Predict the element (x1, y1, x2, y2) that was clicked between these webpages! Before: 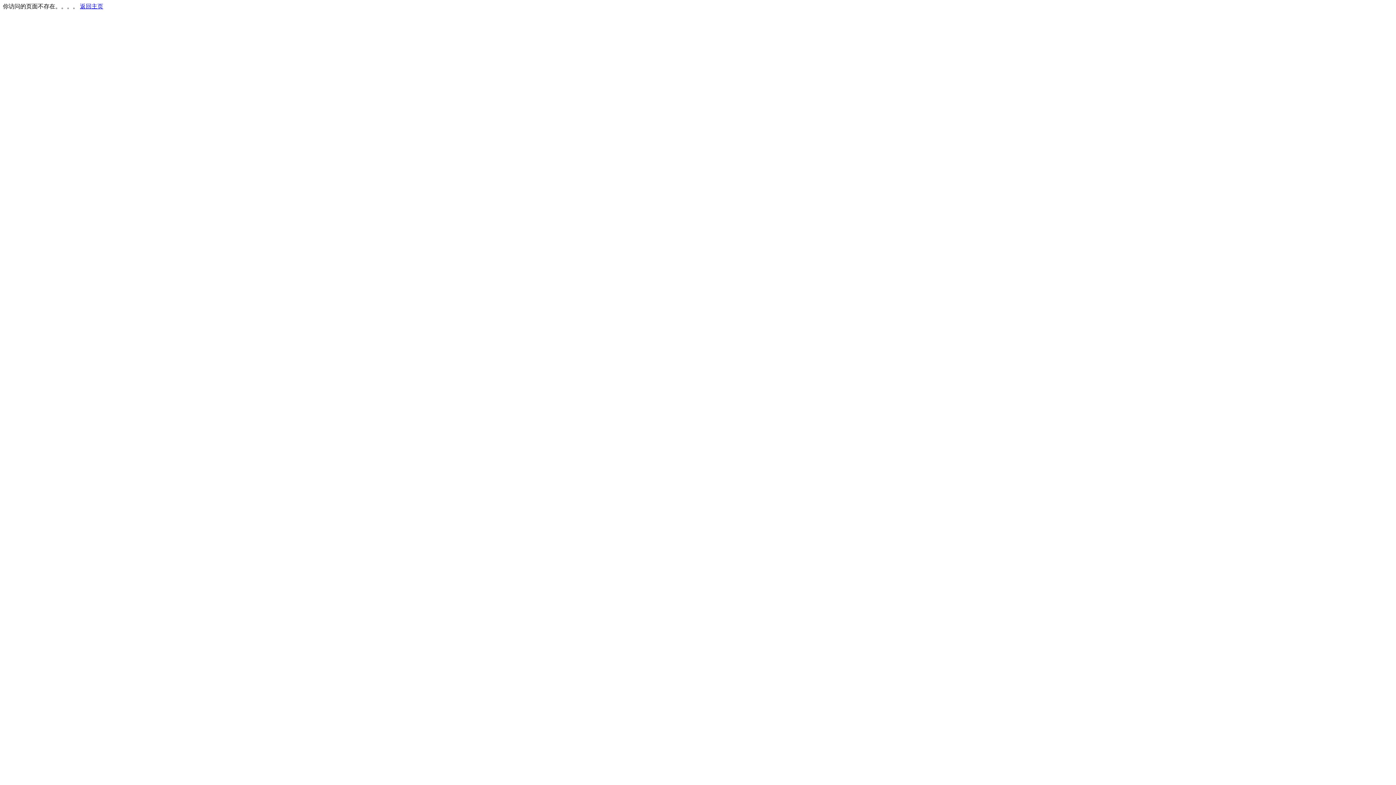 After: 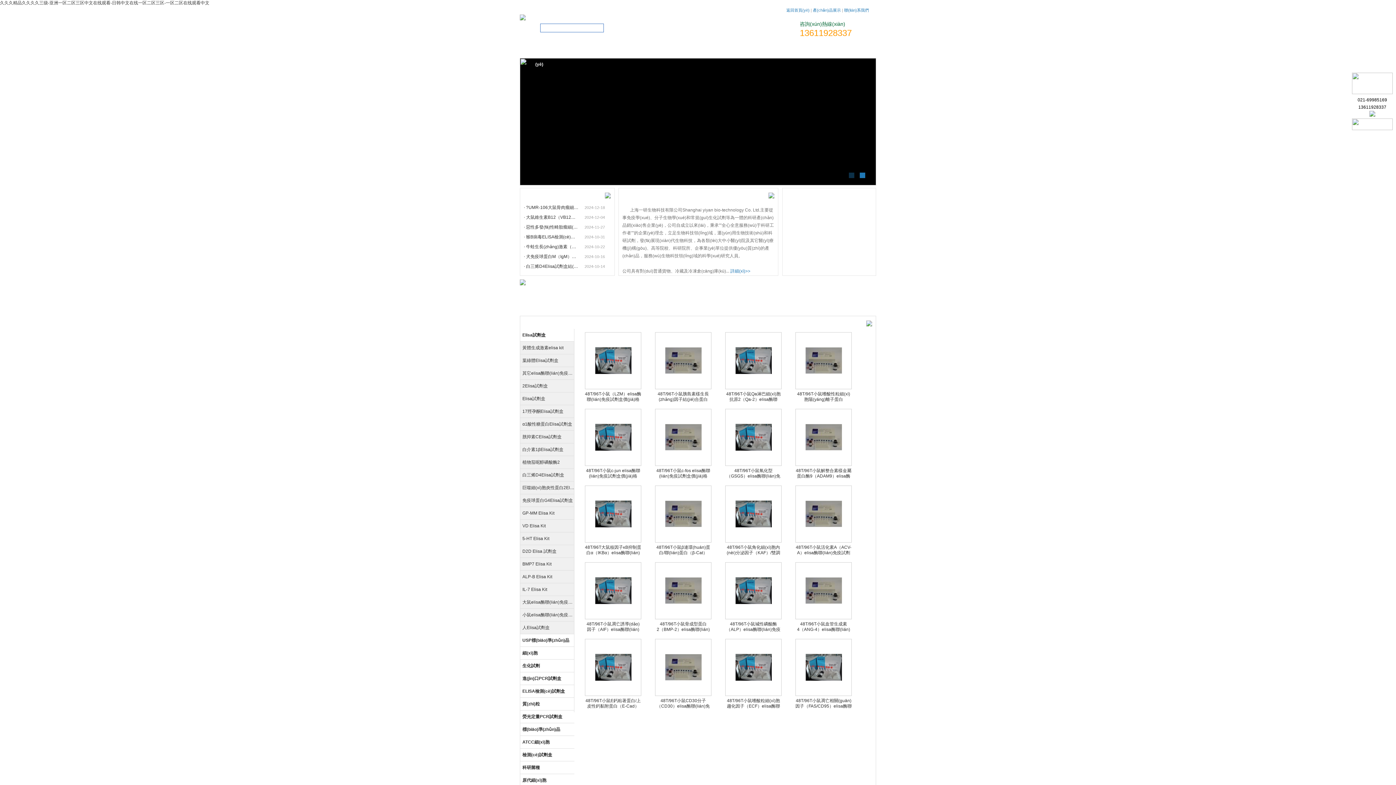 Action: bbox: (80, 3, 103, 9) label: 返回主页